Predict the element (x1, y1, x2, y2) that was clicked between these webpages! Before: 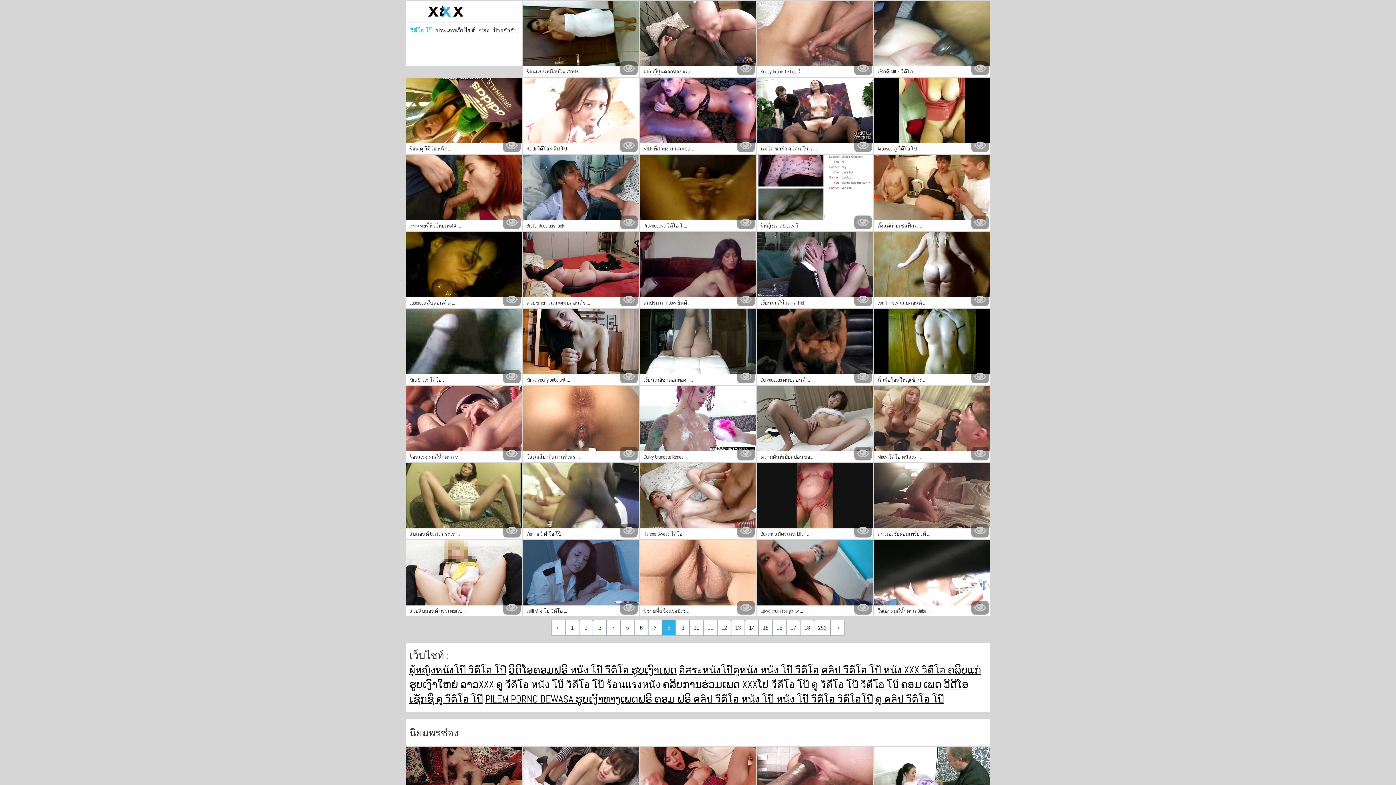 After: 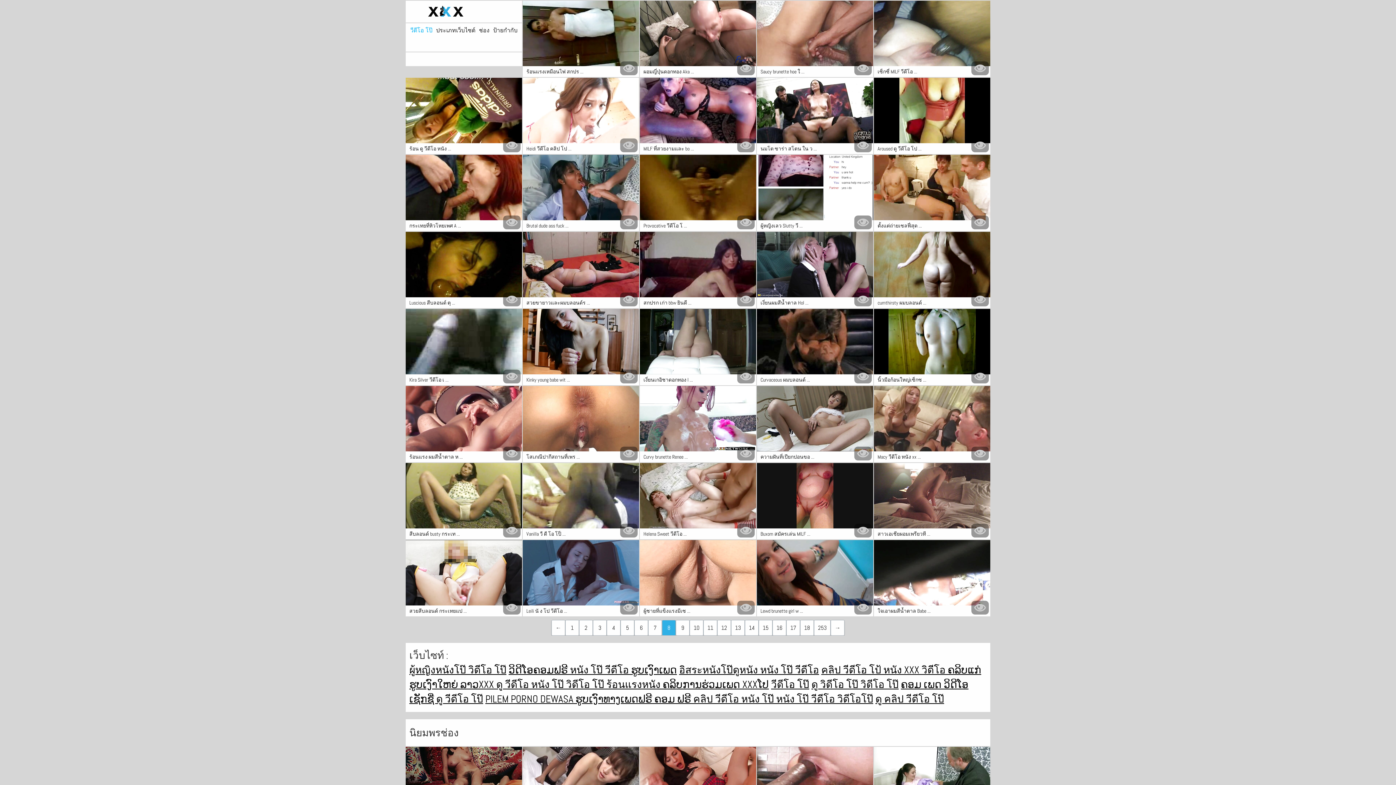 Action: bbox: (760, 664, 819, 676) label: หนัง โป๊ วีดีโอ